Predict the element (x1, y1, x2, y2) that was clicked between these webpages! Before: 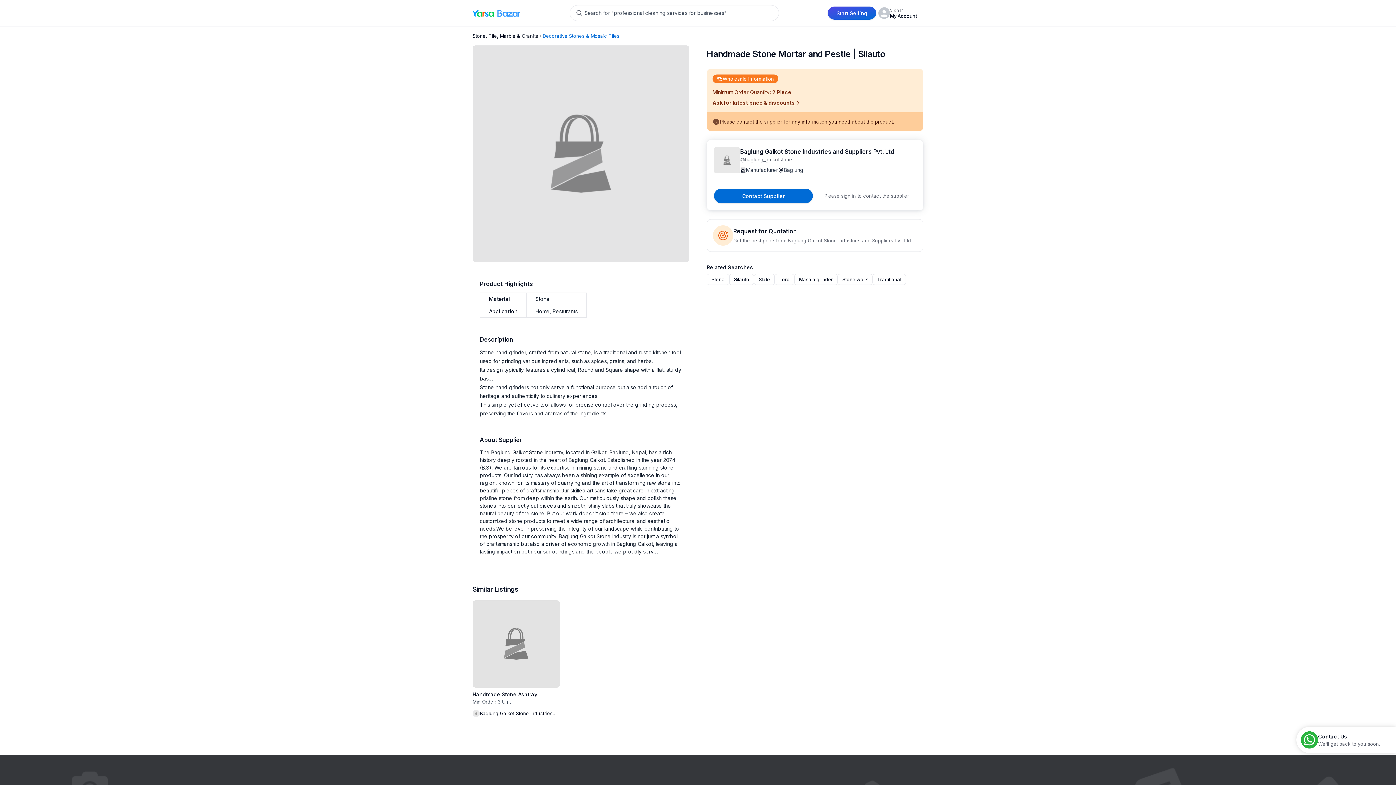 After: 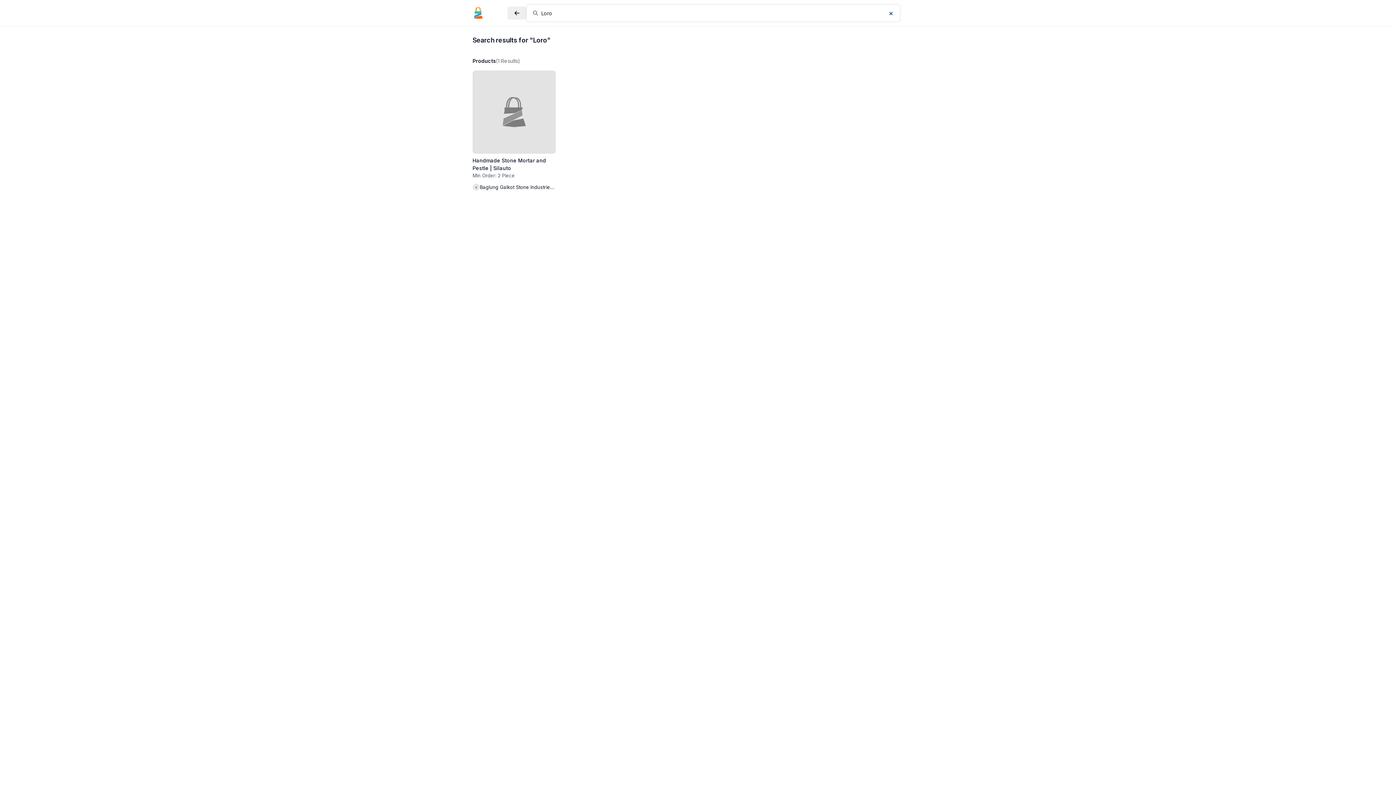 Action: label: Loro bbox: (774, 275, 794, 282)